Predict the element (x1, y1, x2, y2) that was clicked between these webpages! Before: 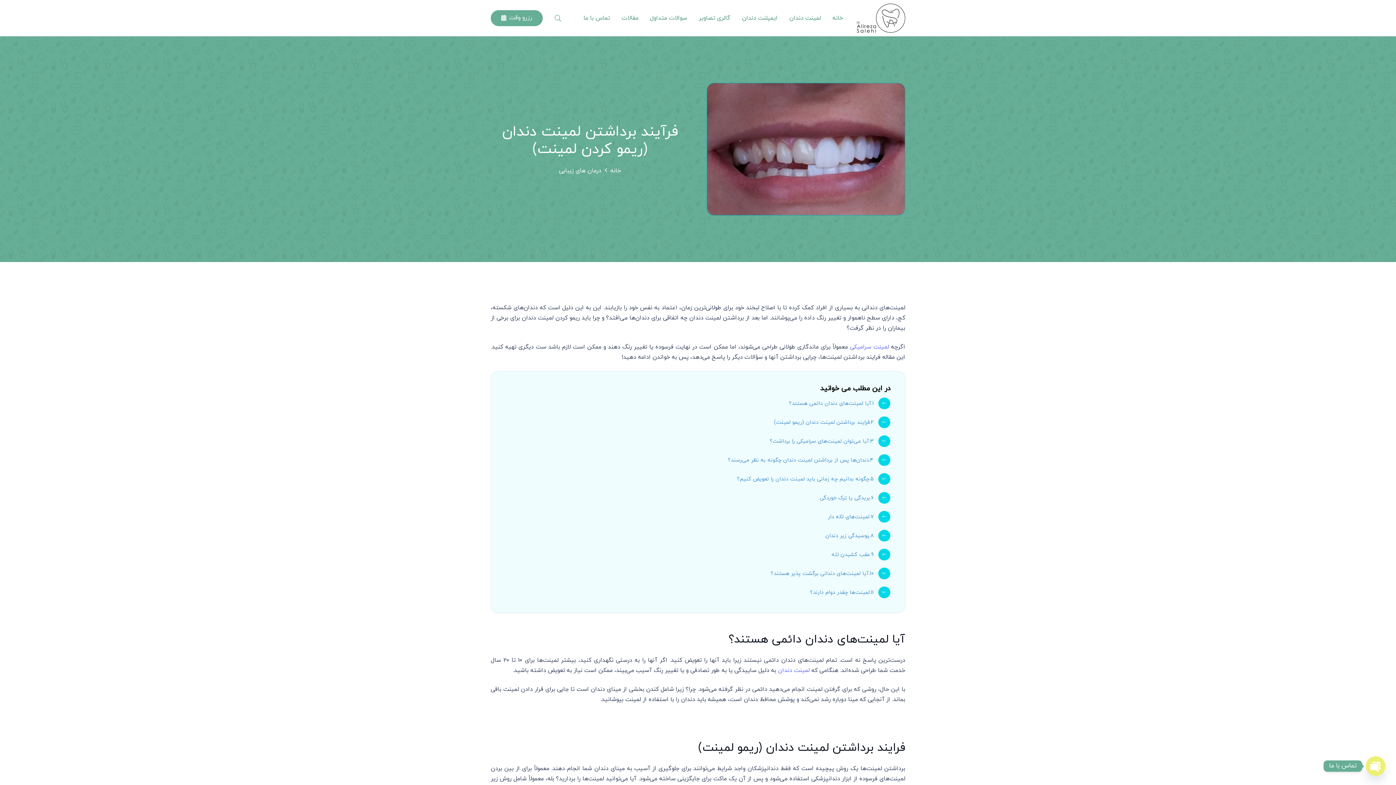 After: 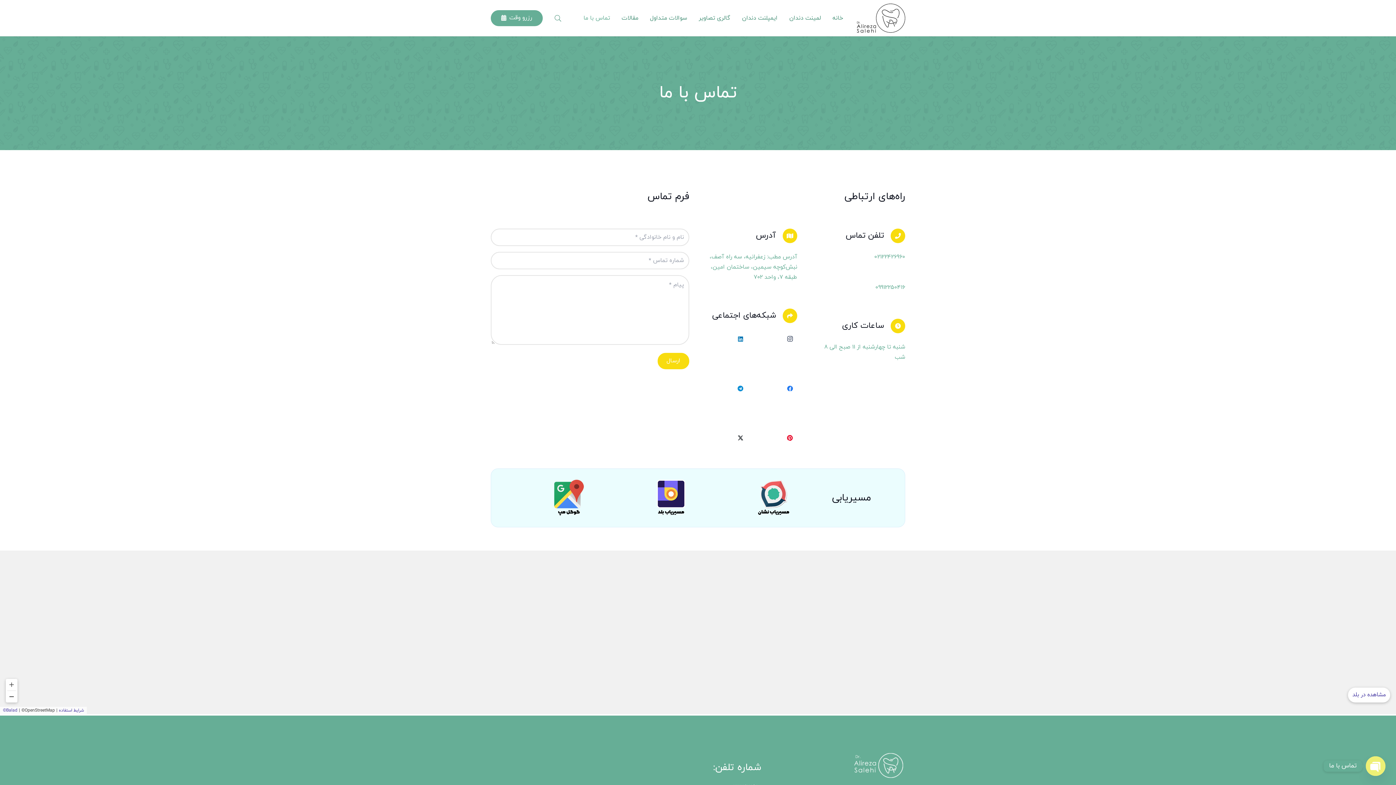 Action: bbox: (577, 0, 615, 36) label: تماس با ما